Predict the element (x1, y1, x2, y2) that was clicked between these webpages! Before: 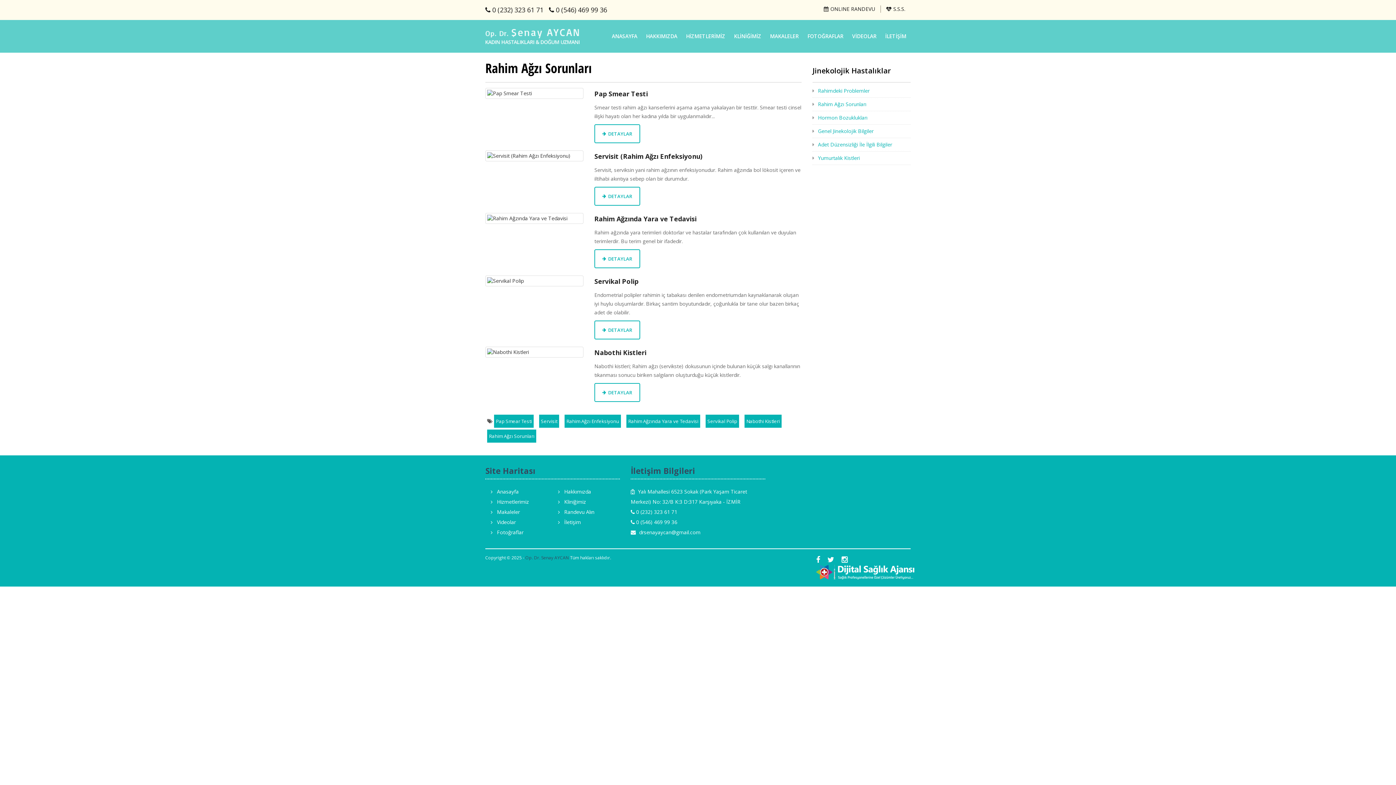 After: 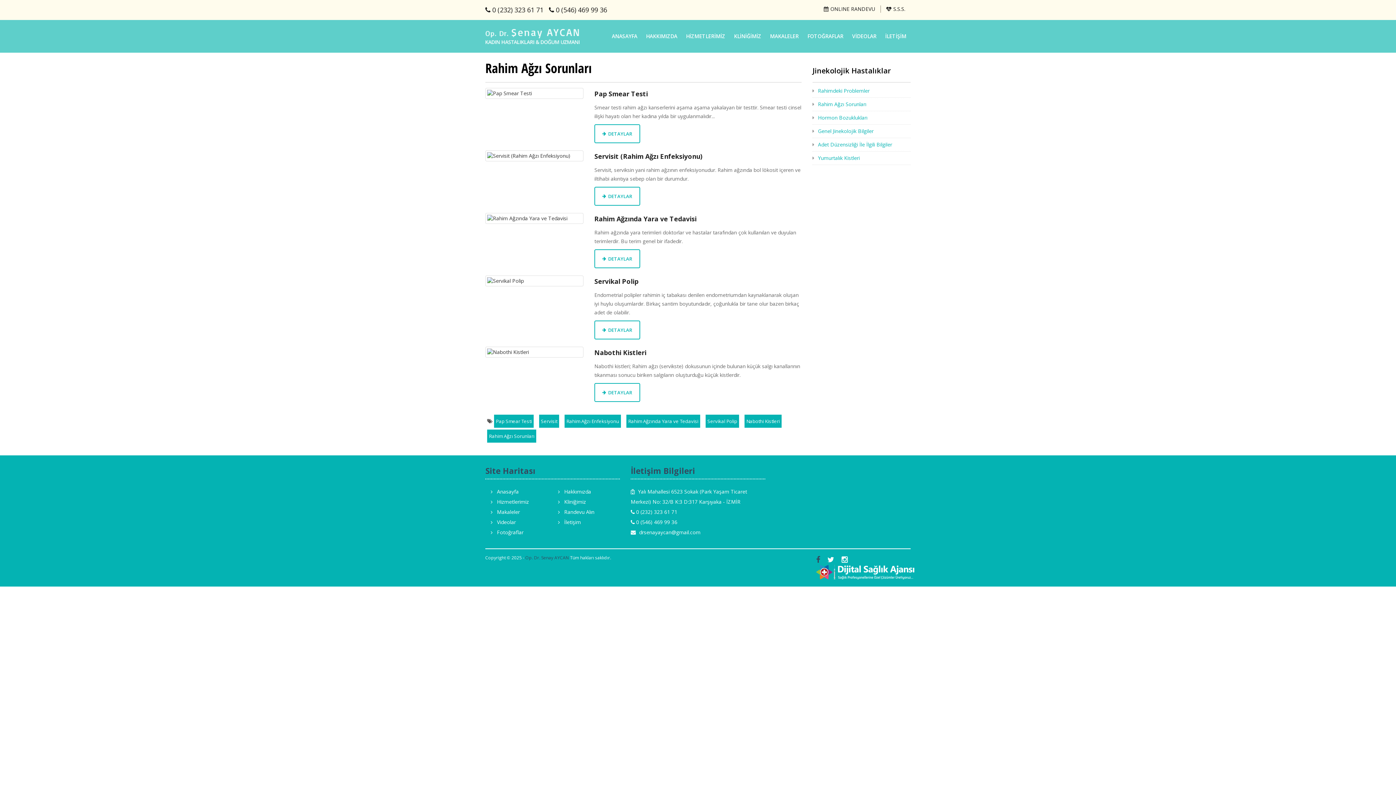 Action: bbox: (816, 554, 820, 564)